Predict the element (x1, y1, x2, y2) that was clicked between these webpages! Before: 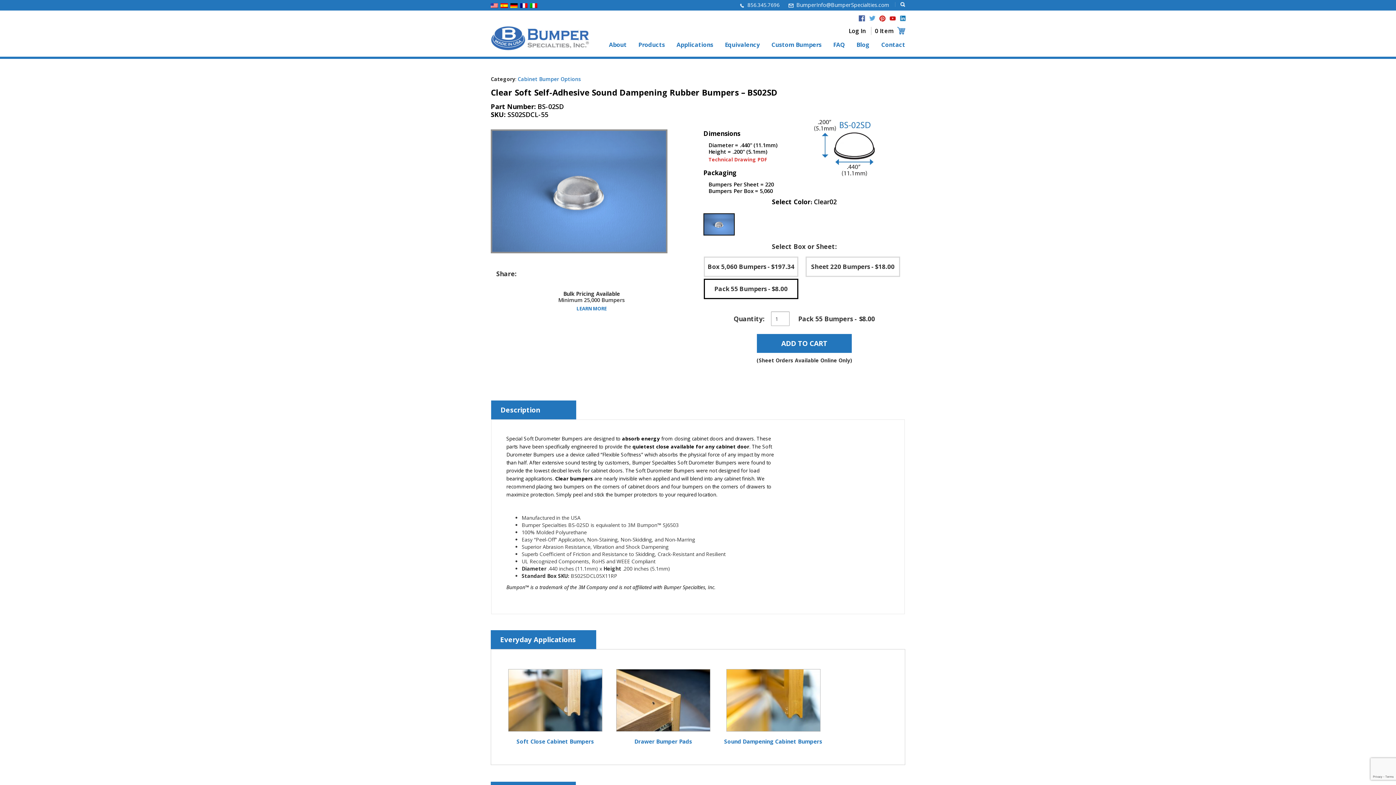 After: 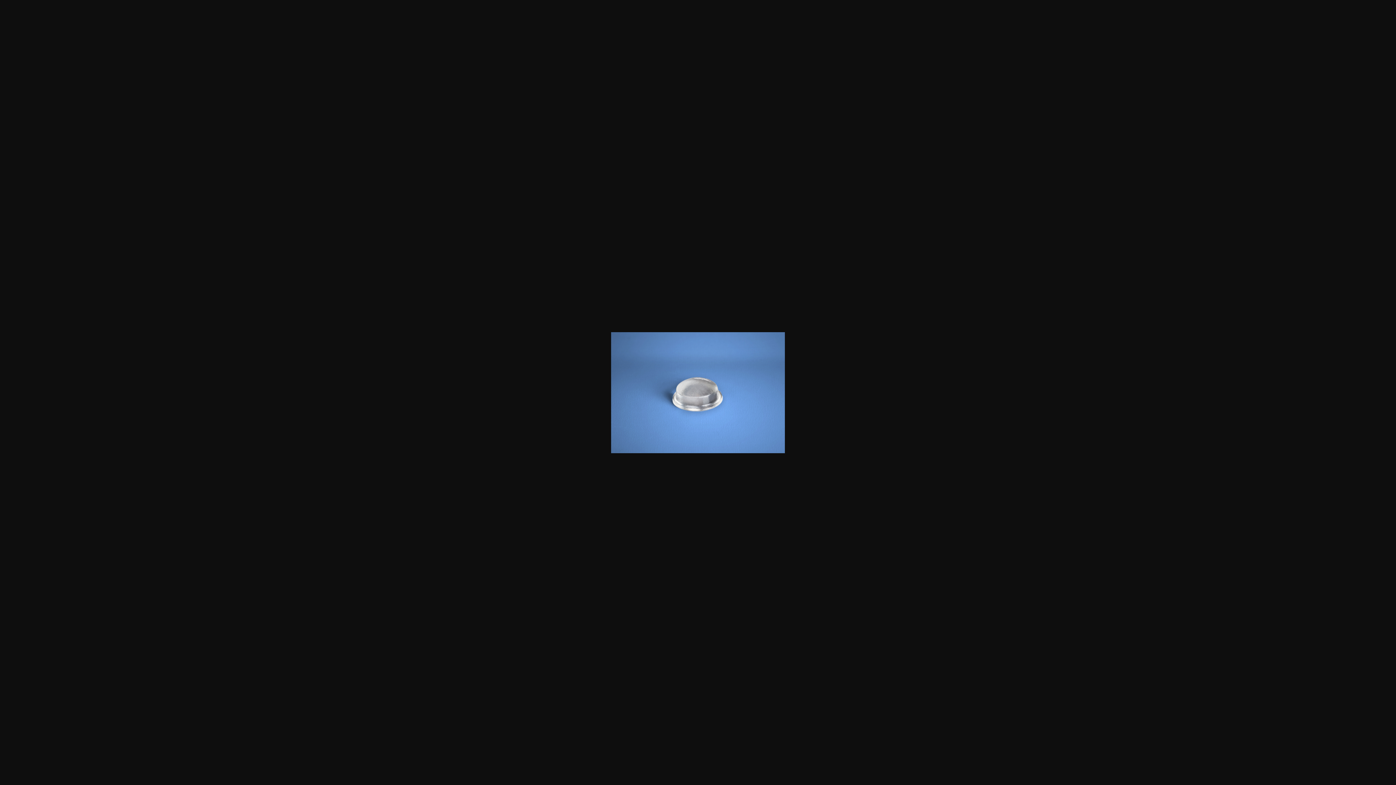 Action: bbox: (490, 129, 692, 253)